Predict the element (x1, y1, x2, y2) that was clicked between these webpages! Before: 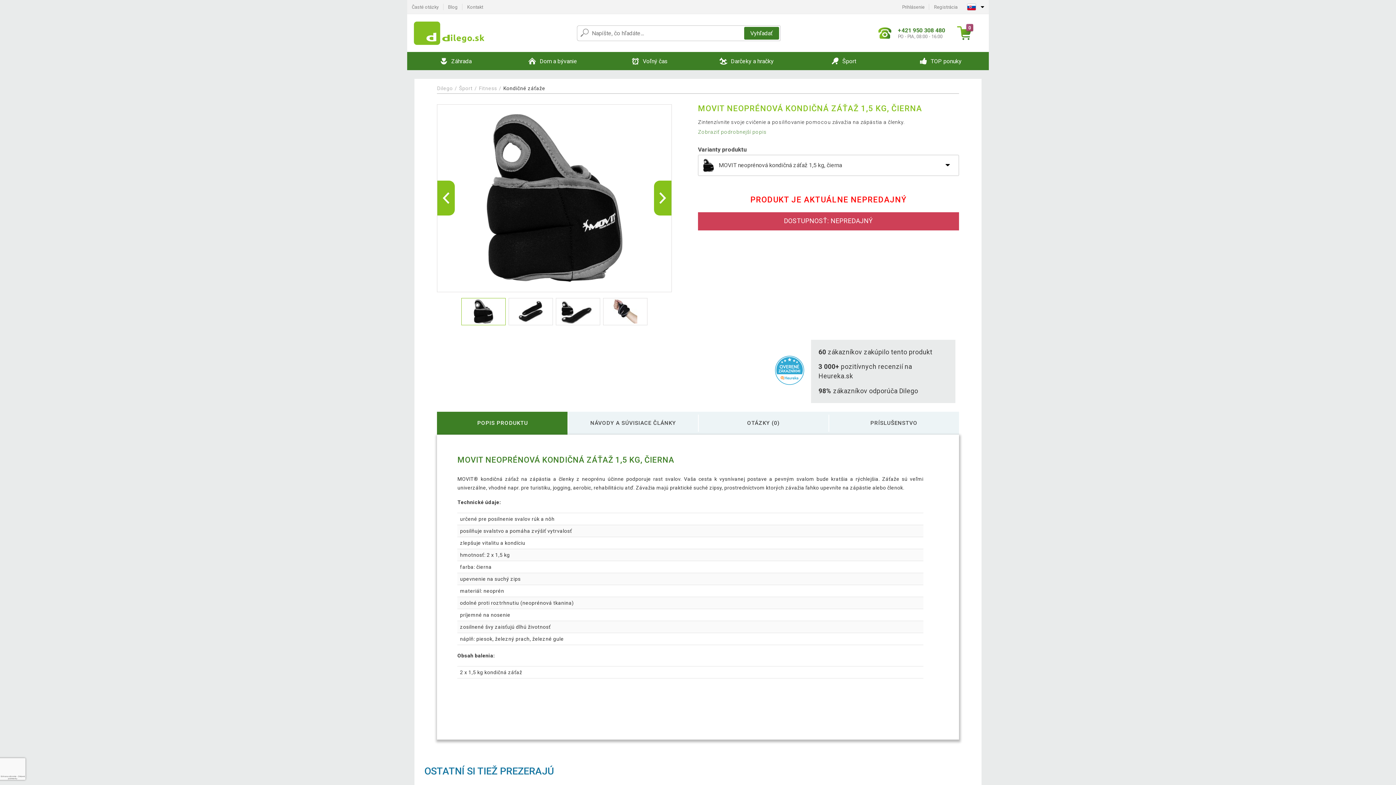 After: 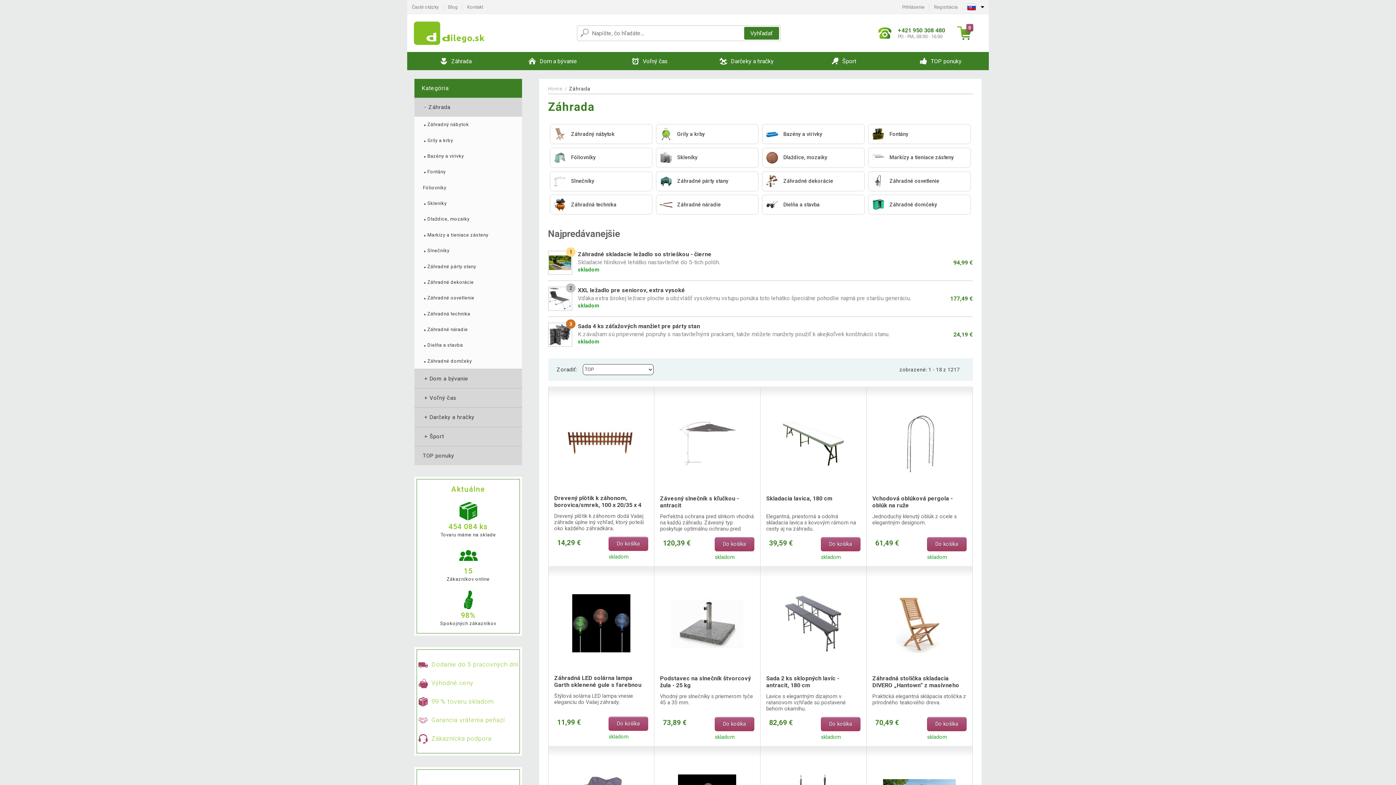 Action: bbox: (407, 52, 504, 70) label: Záhrada